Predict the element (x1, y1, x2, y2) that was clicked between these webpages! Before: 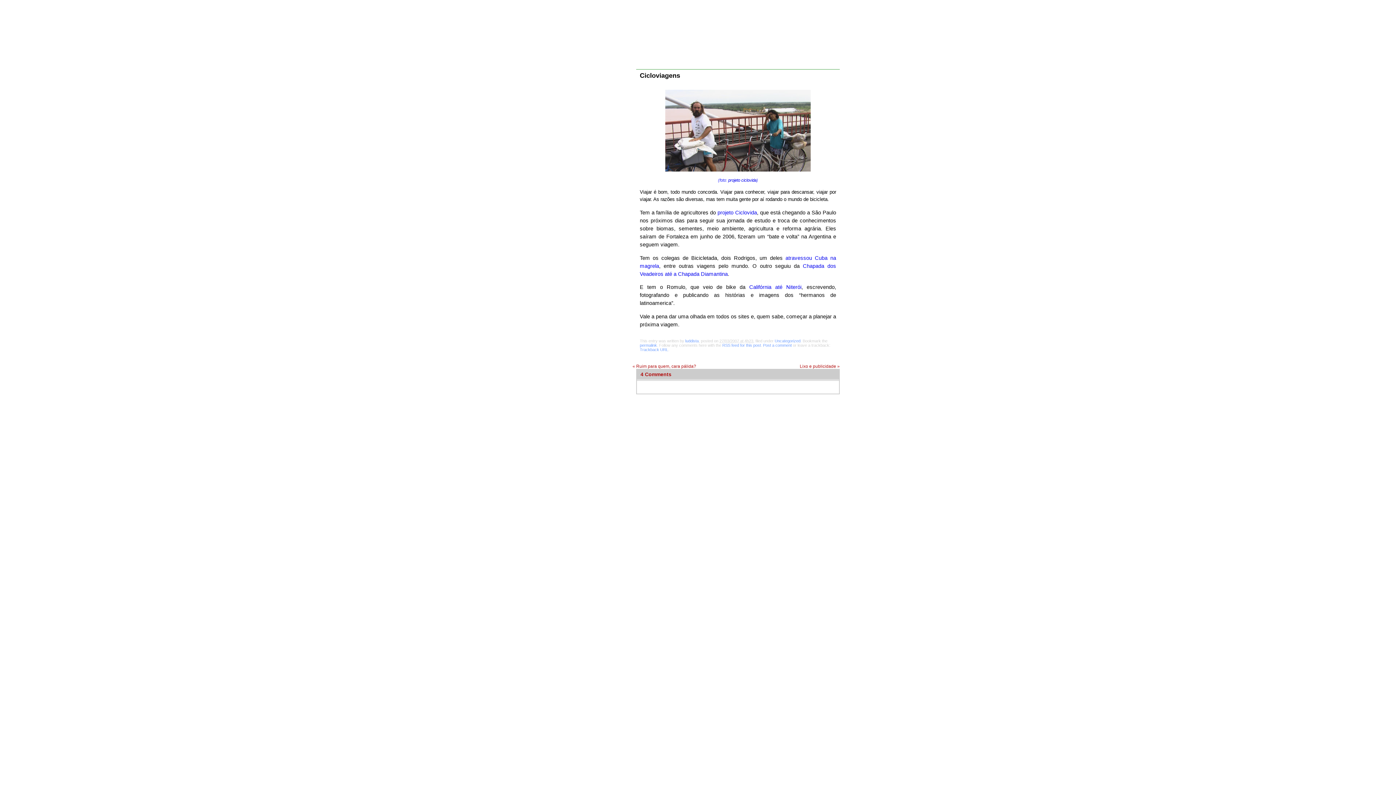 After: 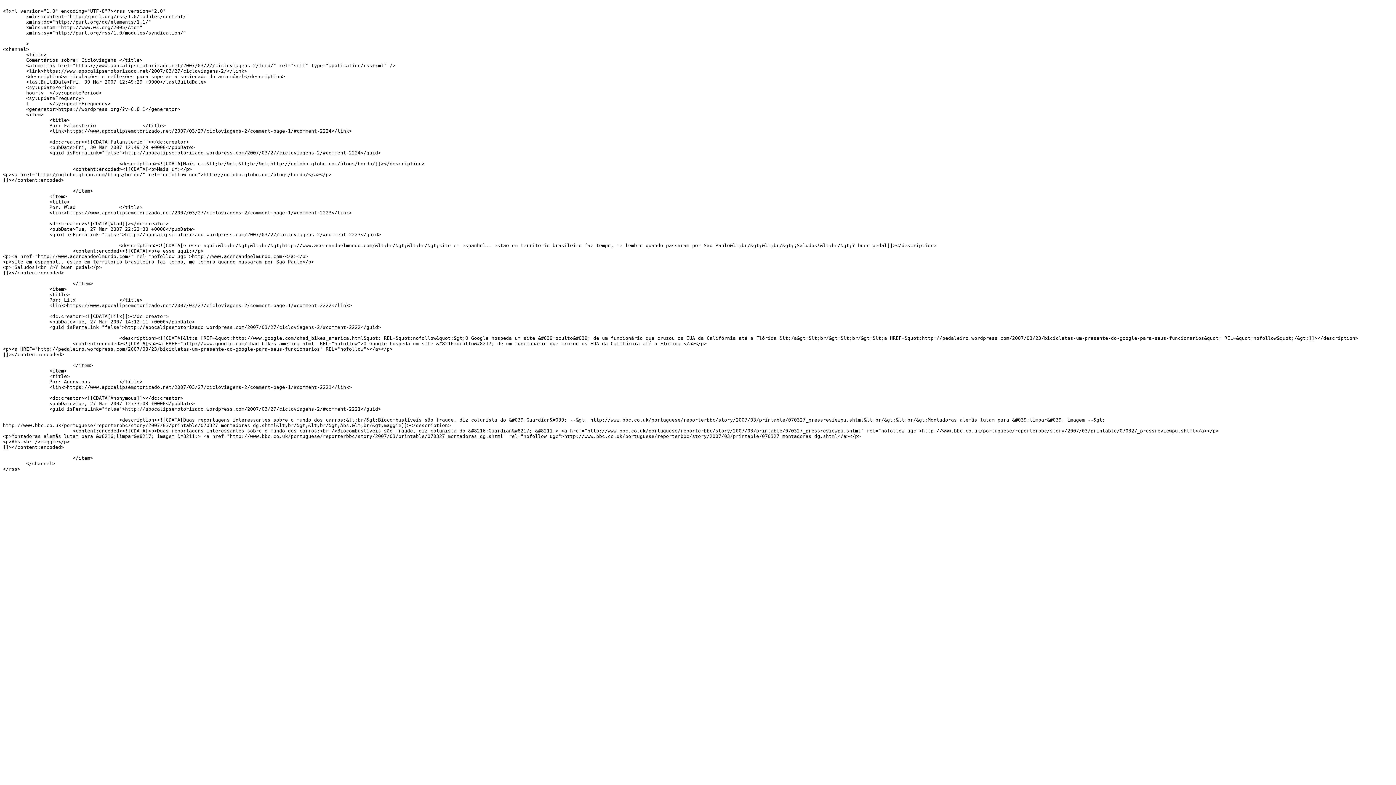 Action: bbox: (722, 343, 761, 347) label: RSS feed for this post